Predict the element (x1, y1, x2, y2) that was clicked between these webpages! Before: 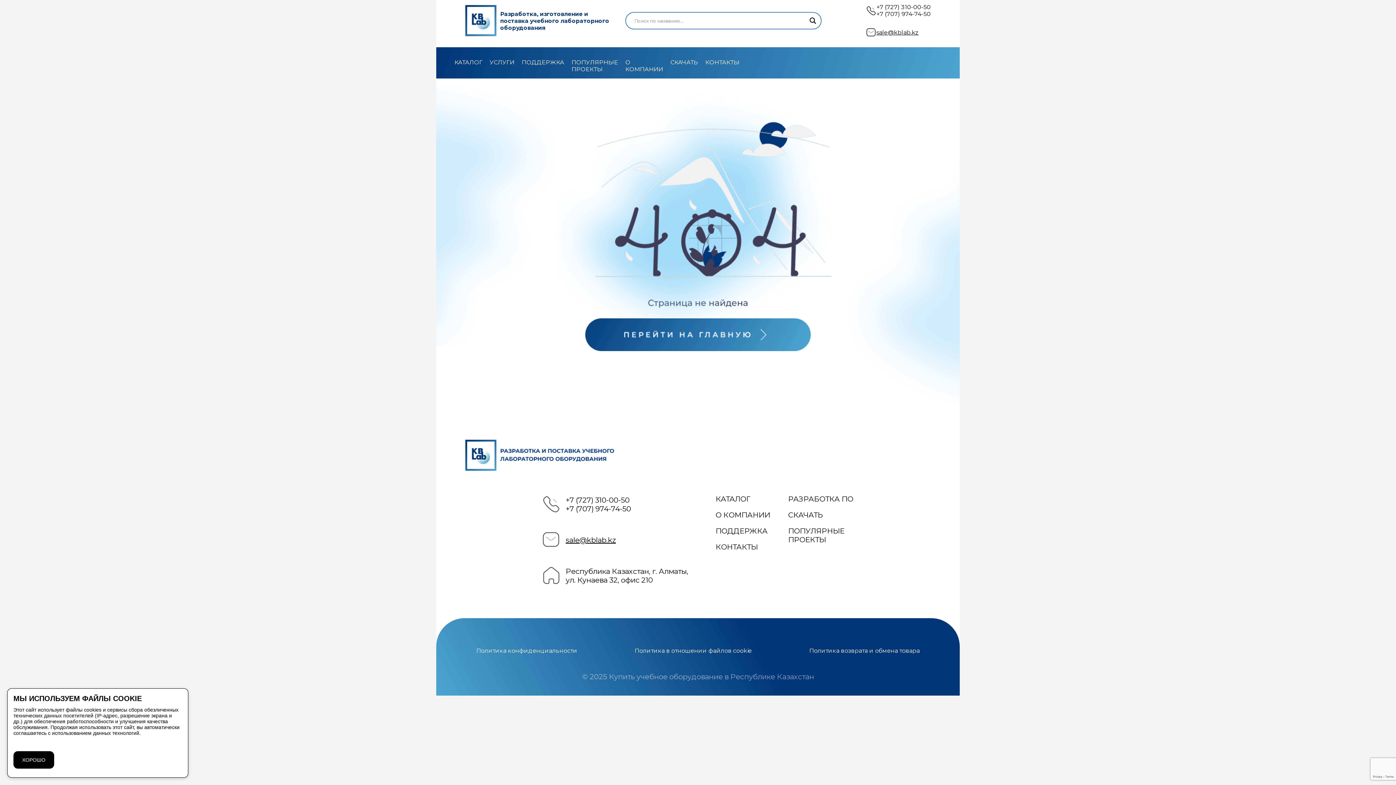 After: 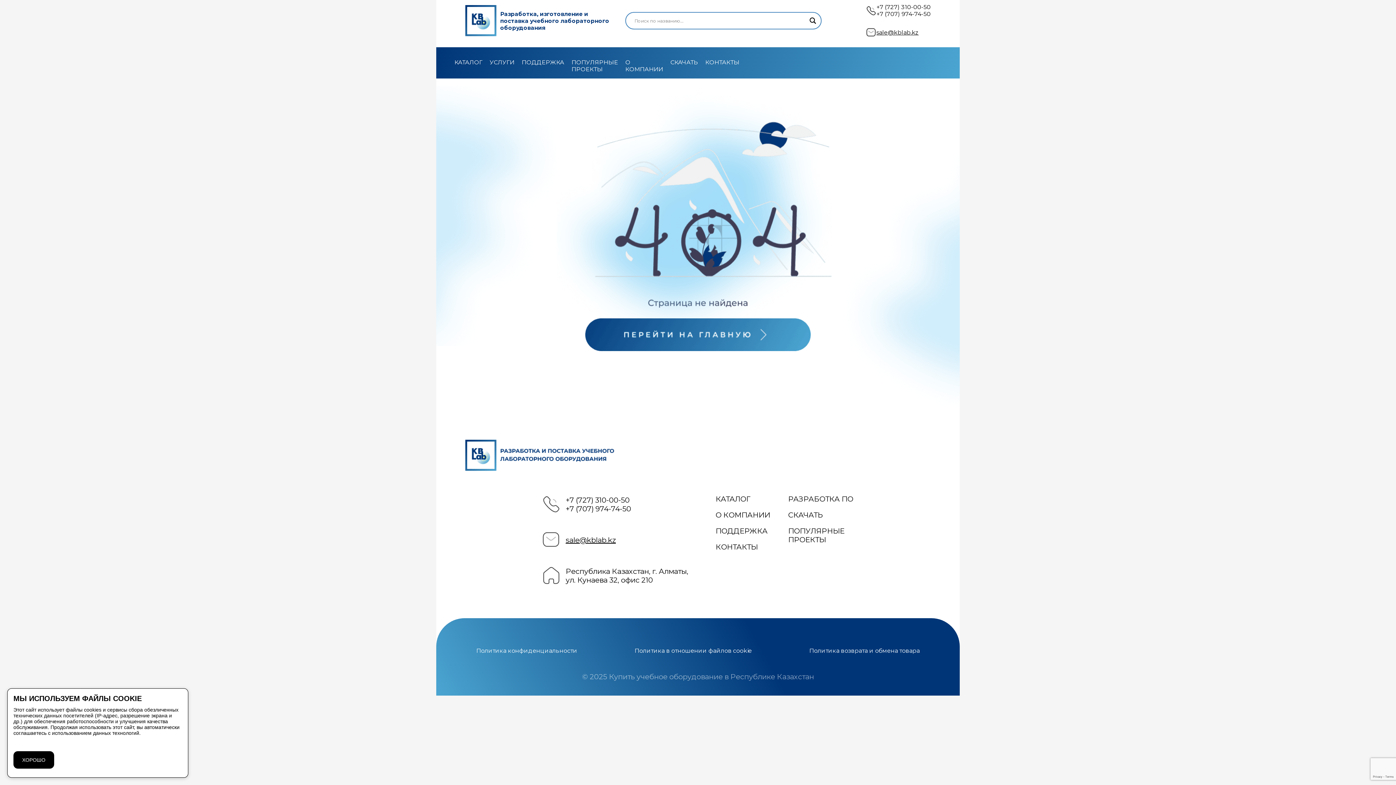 Action: label: sale@kblab.kz bbox: (565, 535, 616, 544)